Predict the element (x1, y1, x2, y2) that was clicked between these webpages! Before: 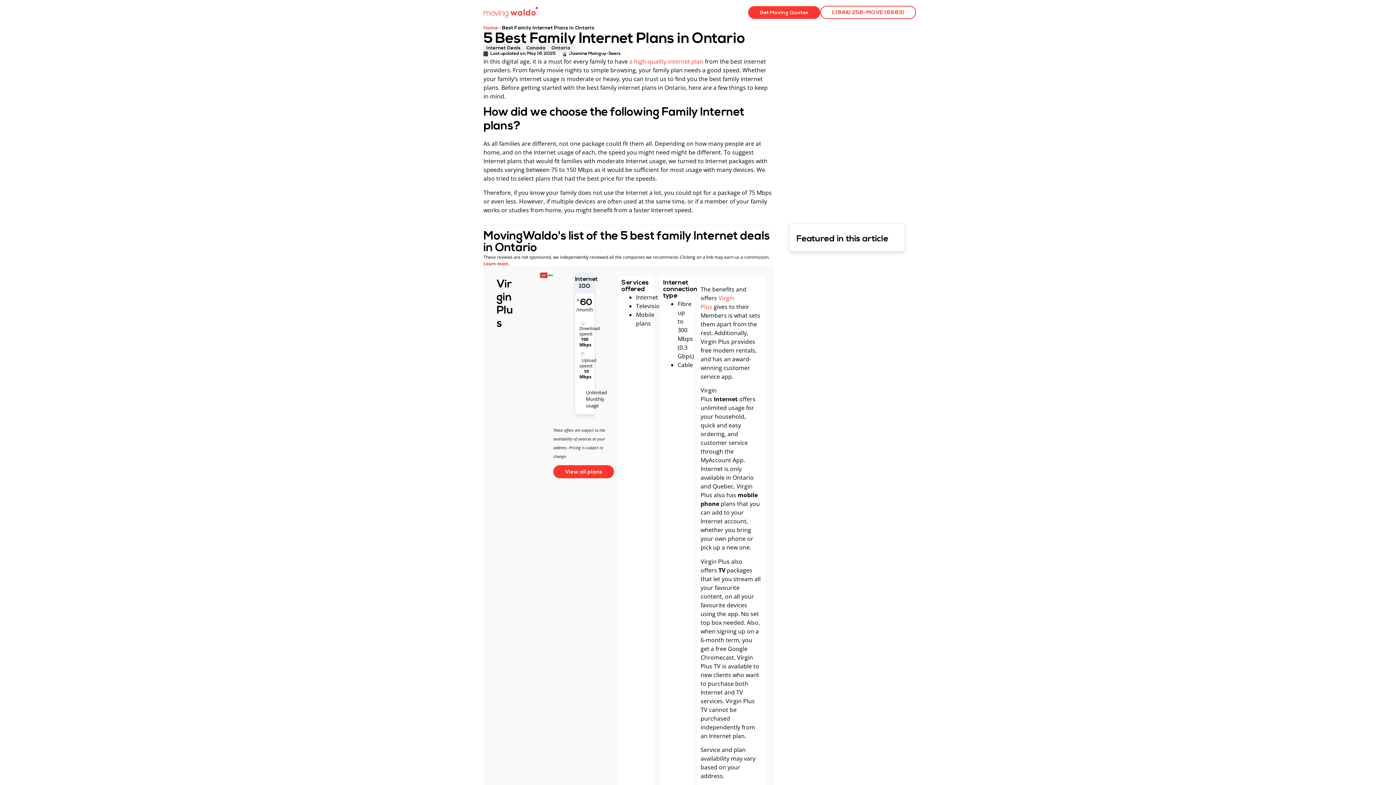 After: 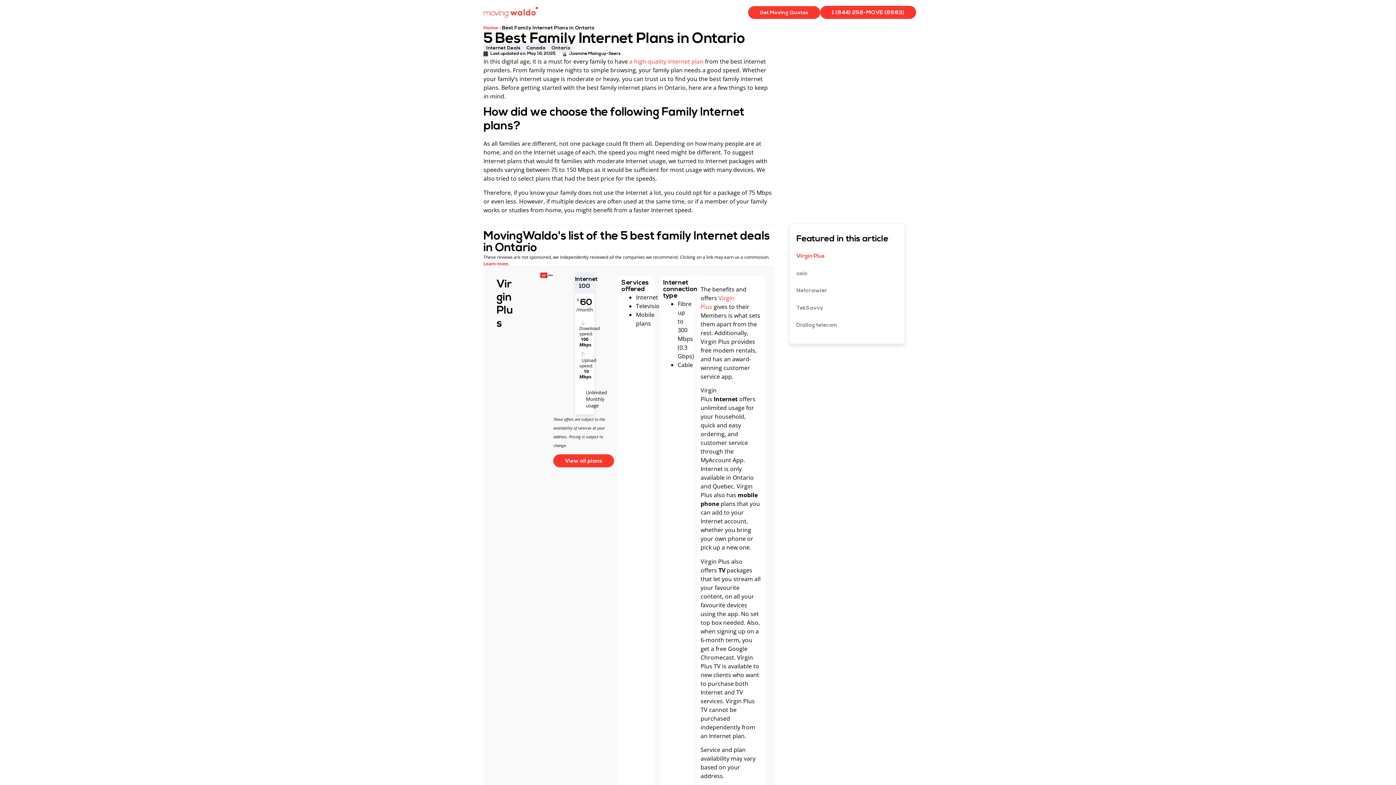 Action: bbox: (820, 5, 916, 18) label: 1 (844) 258-MOVE (6683)